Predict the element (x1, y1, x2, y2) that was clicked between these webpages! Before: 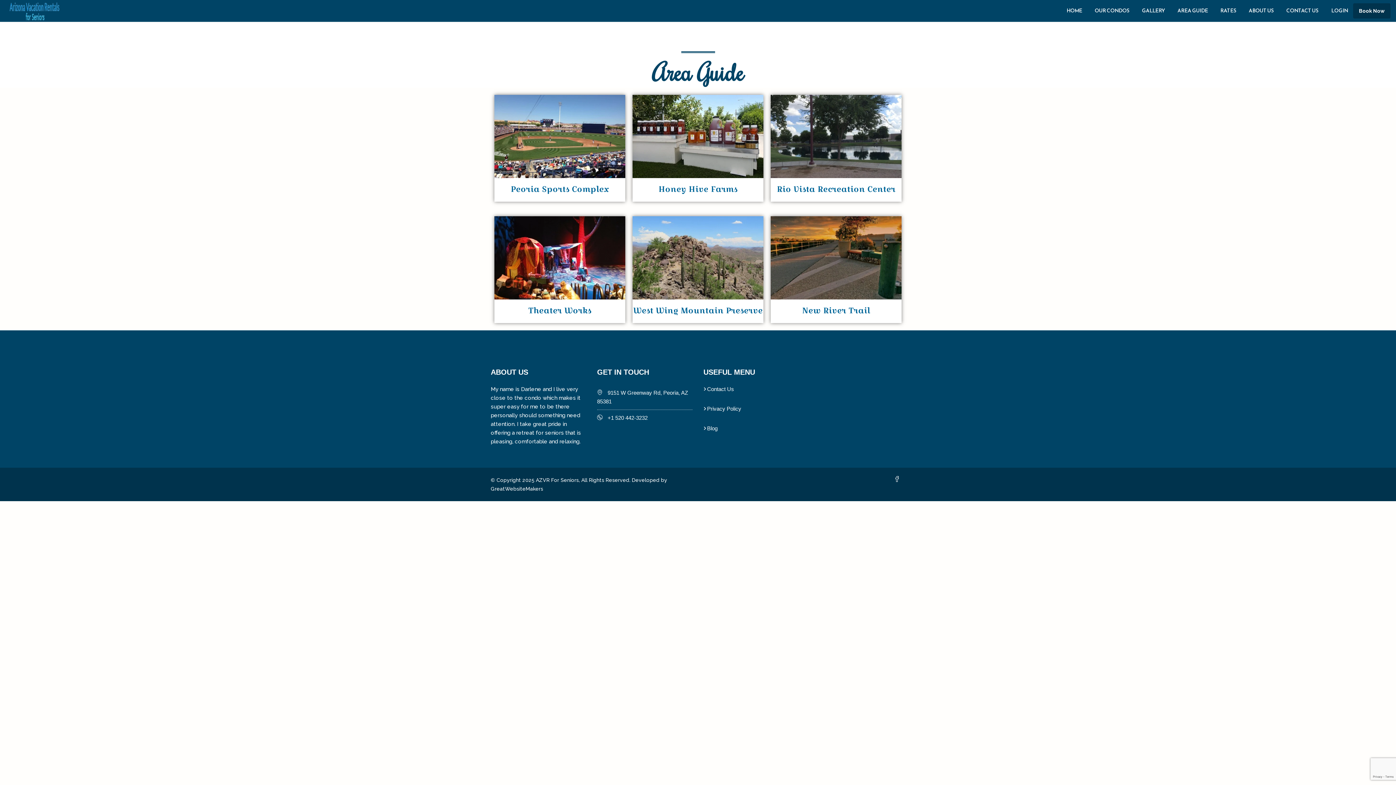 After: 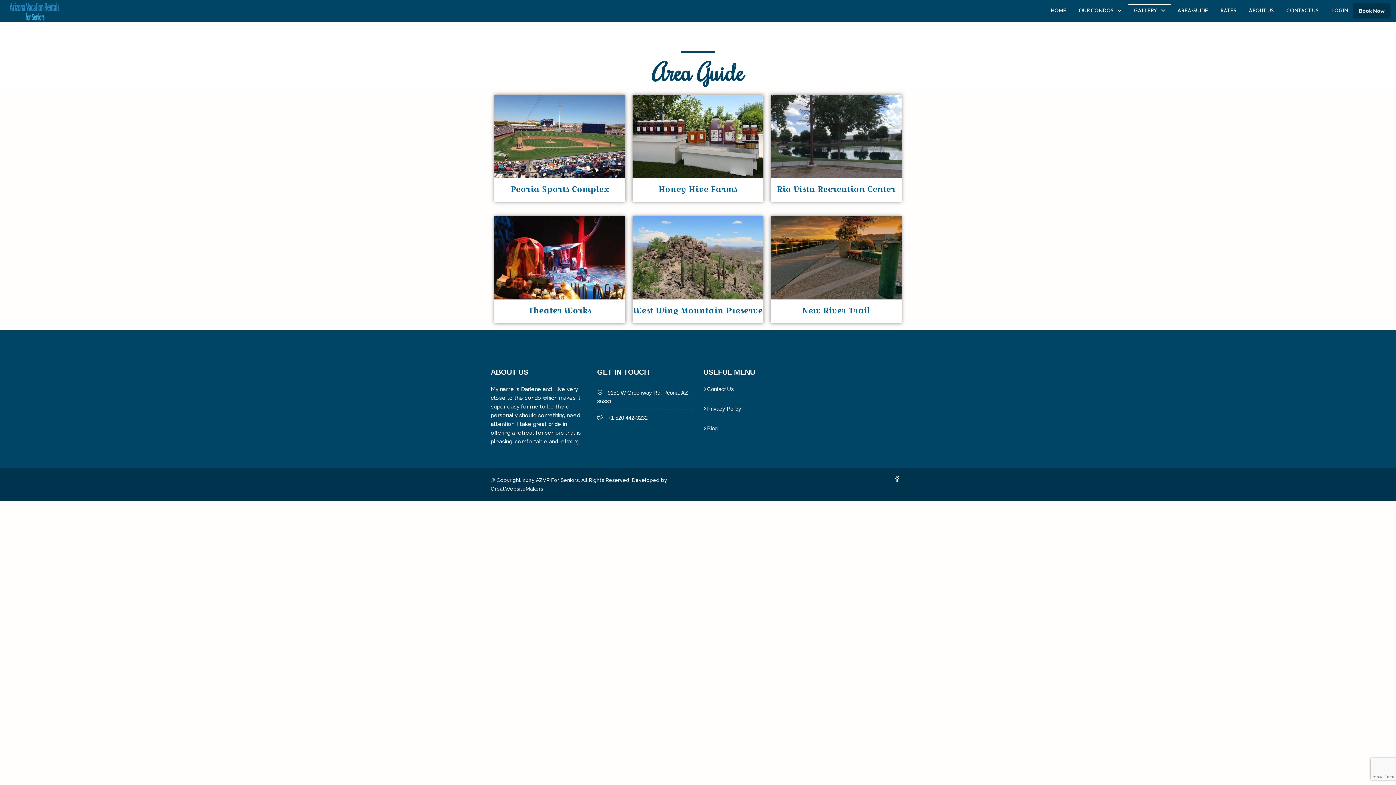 Action: bbox: (1136, 3, 1170, 18) label: GALLERY